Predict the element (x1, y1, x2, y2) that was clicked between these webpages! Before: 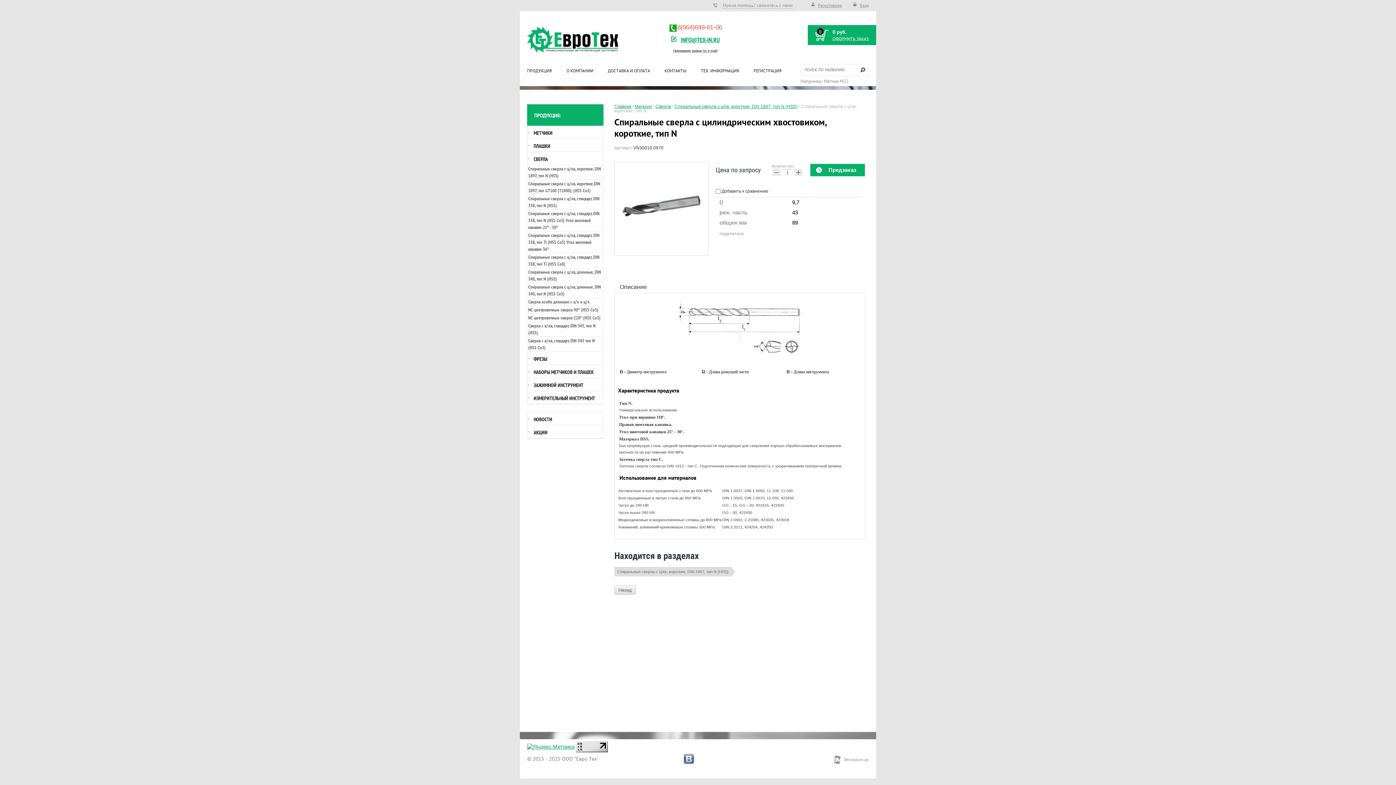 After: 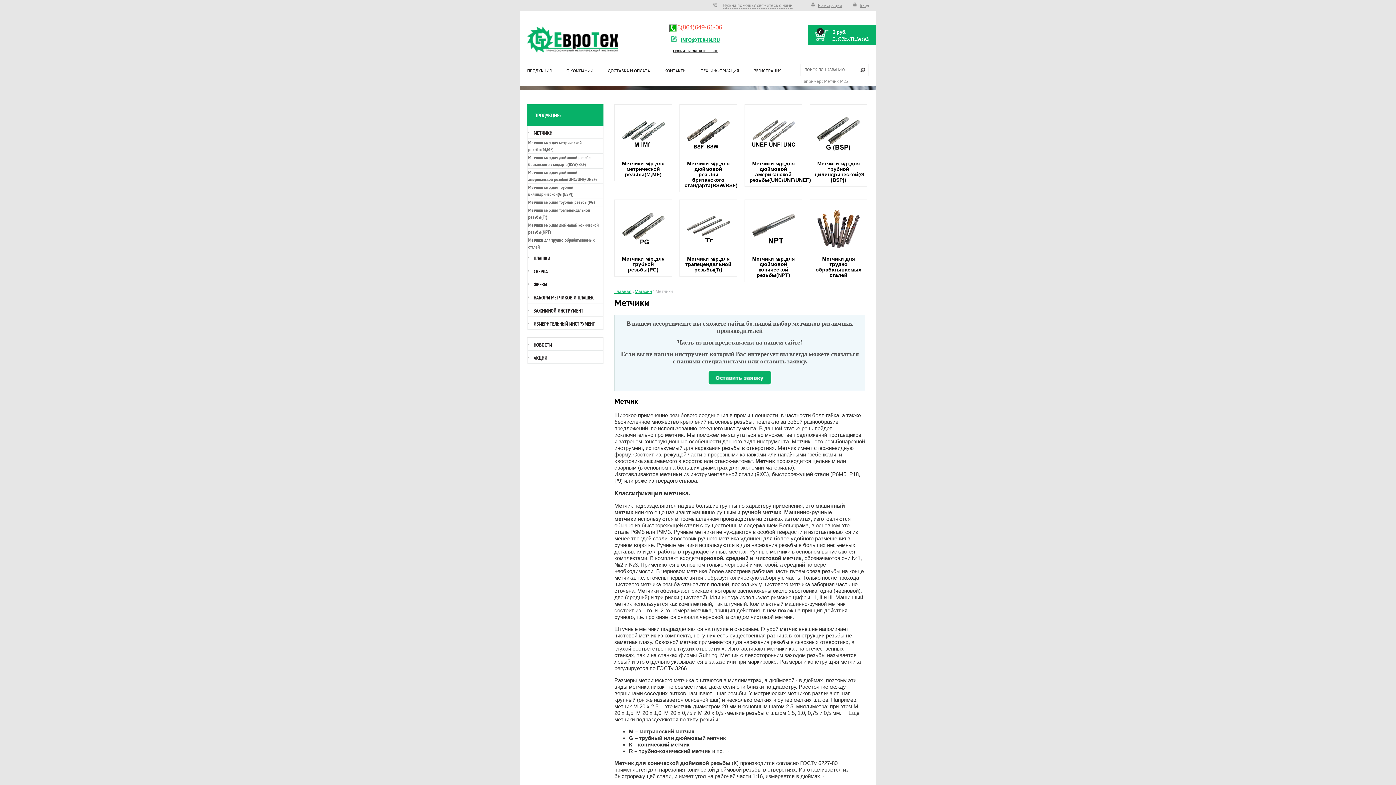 Action: bbox: (528, 125, 602, 138) label: МЕТЧИКИ